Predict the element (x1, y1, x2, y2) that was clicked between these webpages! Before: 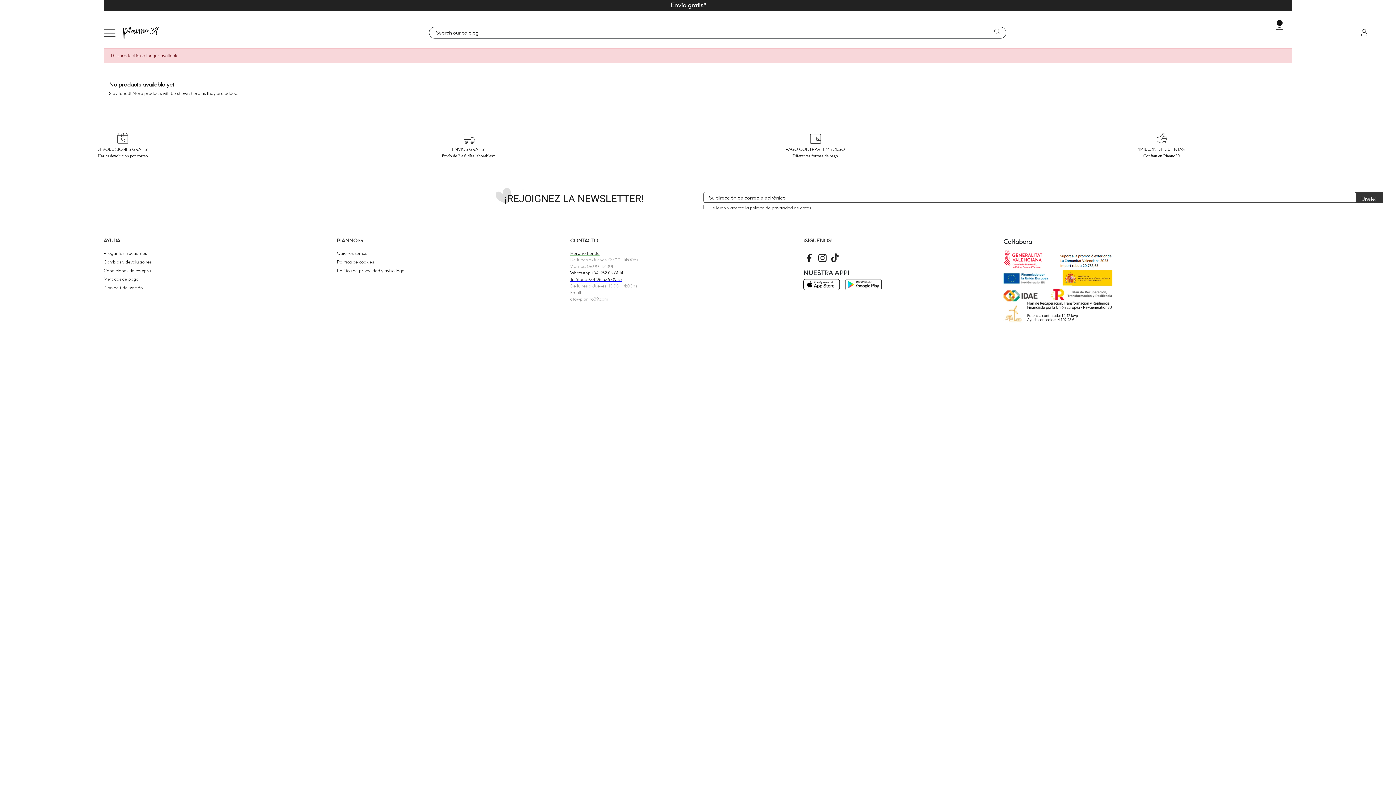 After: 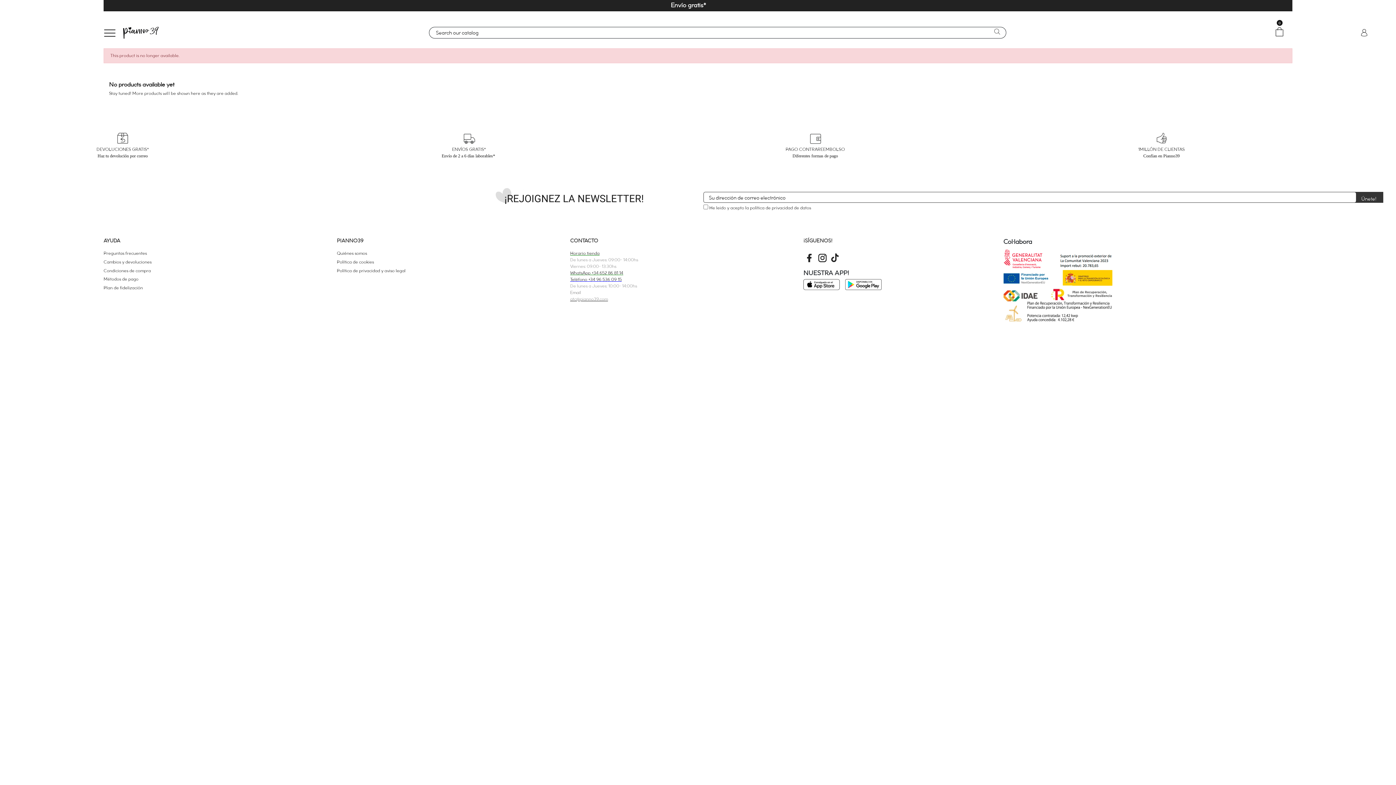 Action: bbox: (845, 281, 881, 286)